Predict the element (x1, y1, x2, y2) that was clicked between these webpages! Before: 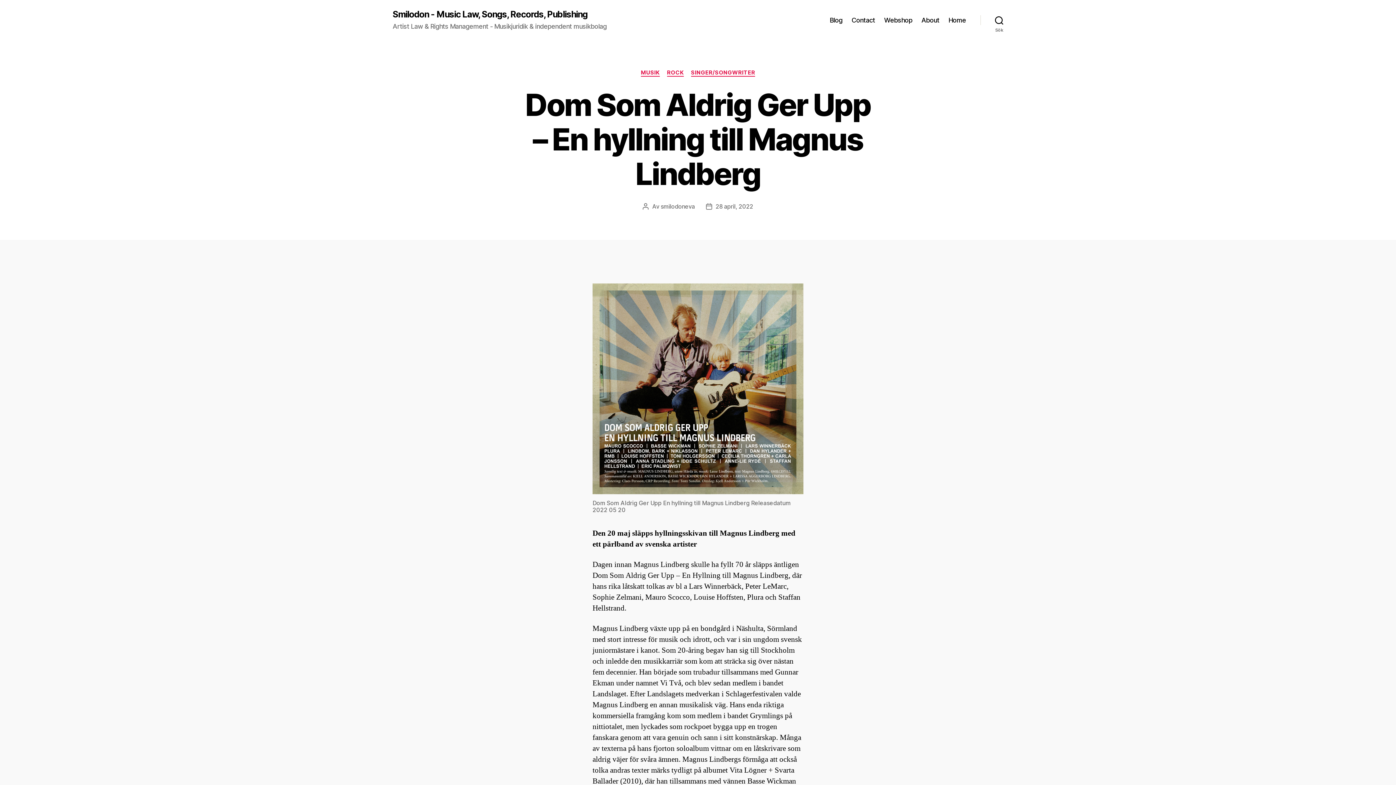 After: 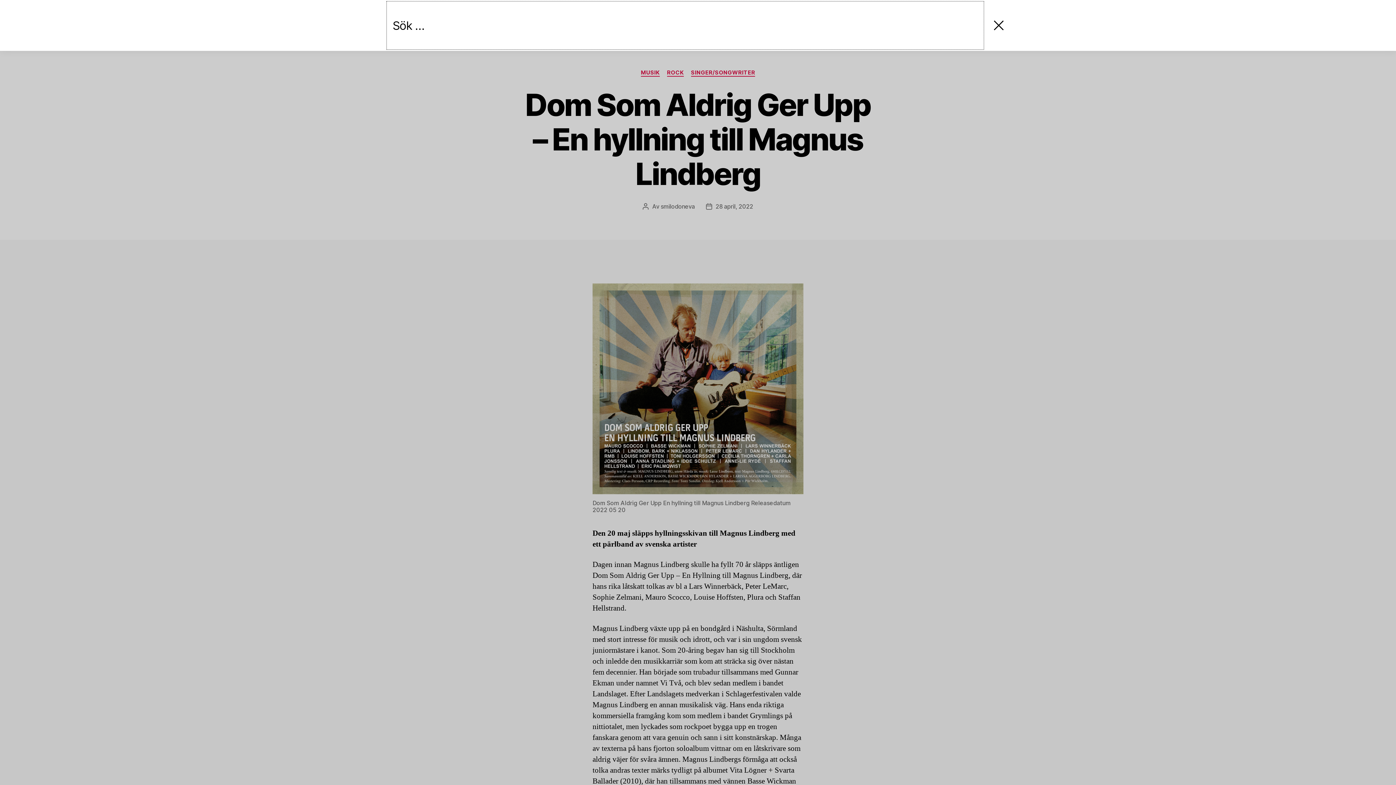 Action: label: Sök bbox: (980, 12, 1018, 28)